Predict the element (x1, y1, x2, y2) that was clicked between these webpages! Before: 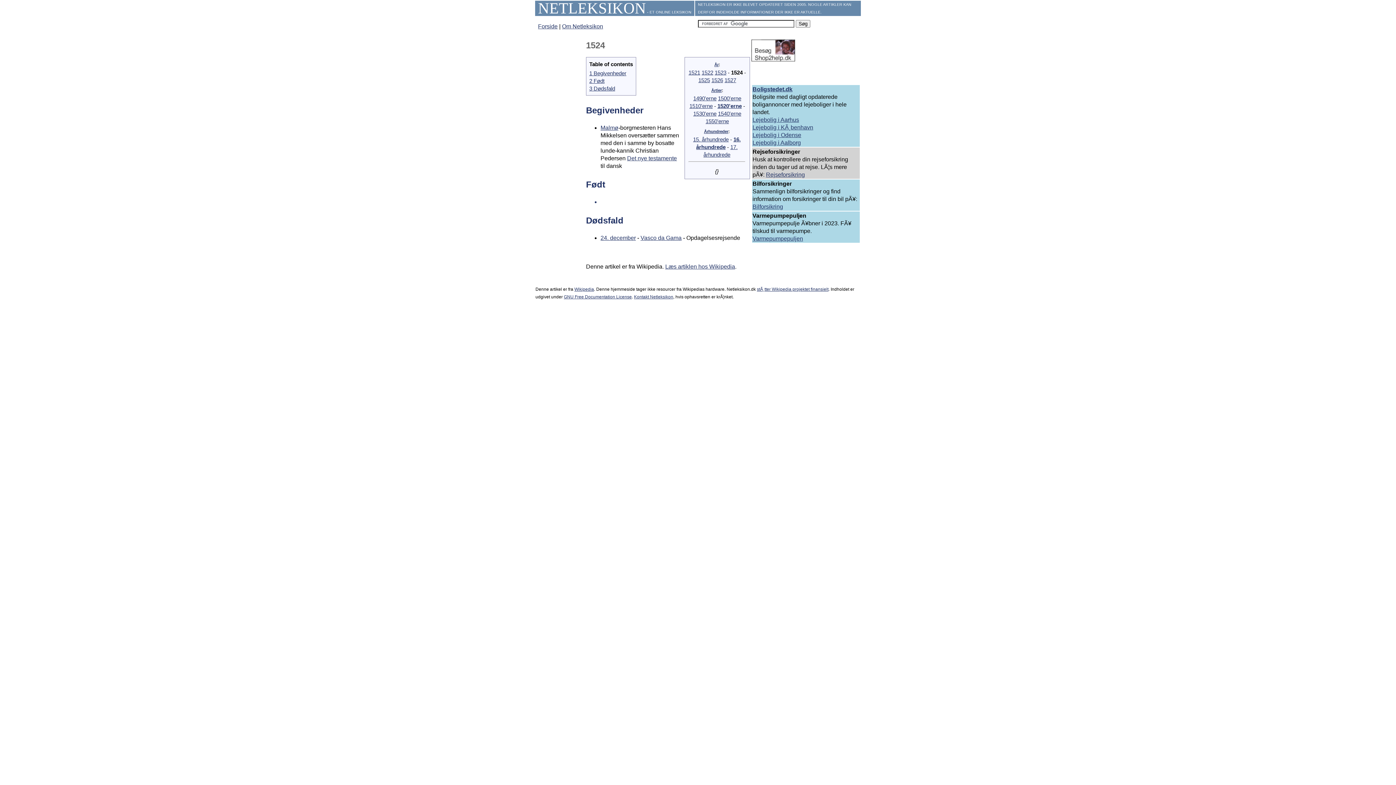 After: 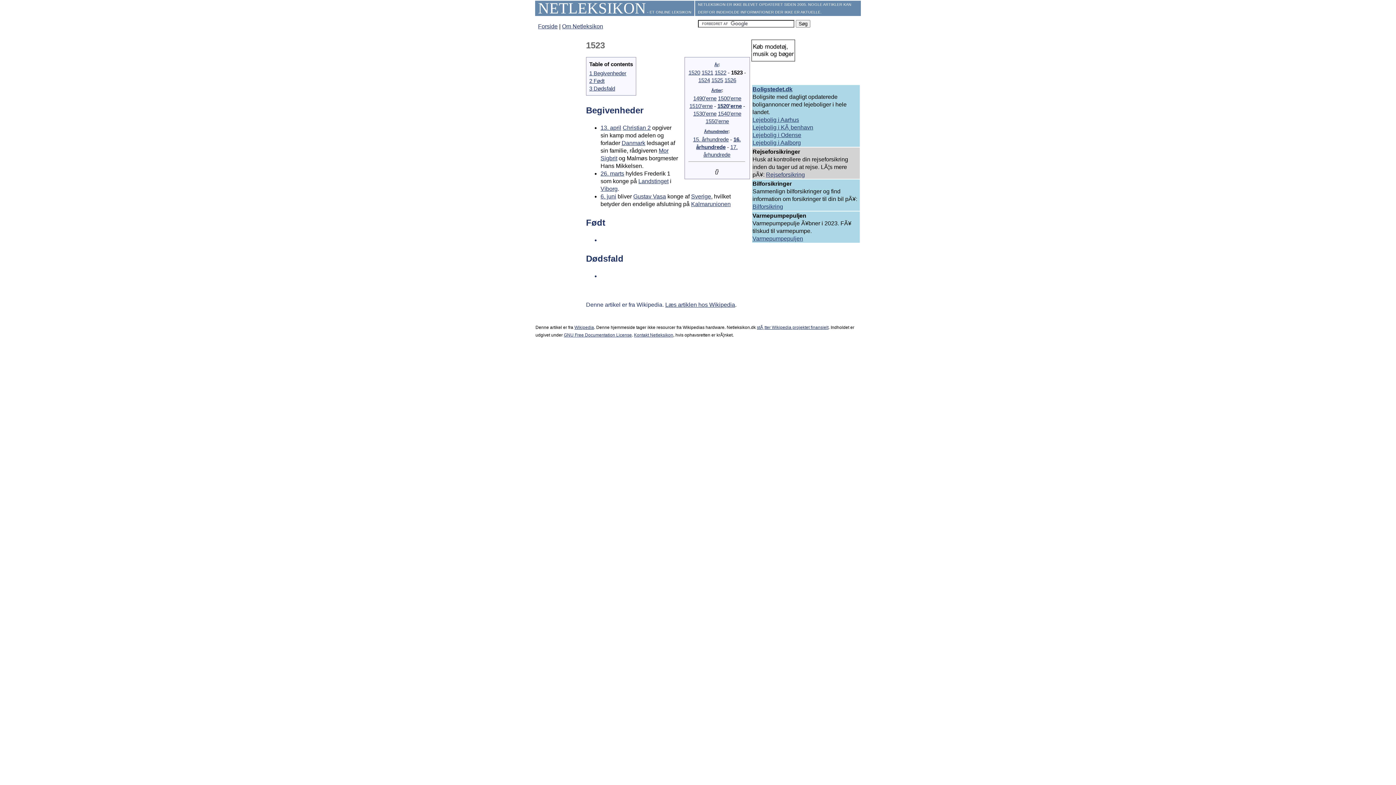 Action: label: 1523 bbox: (714, 69, 726, 75)